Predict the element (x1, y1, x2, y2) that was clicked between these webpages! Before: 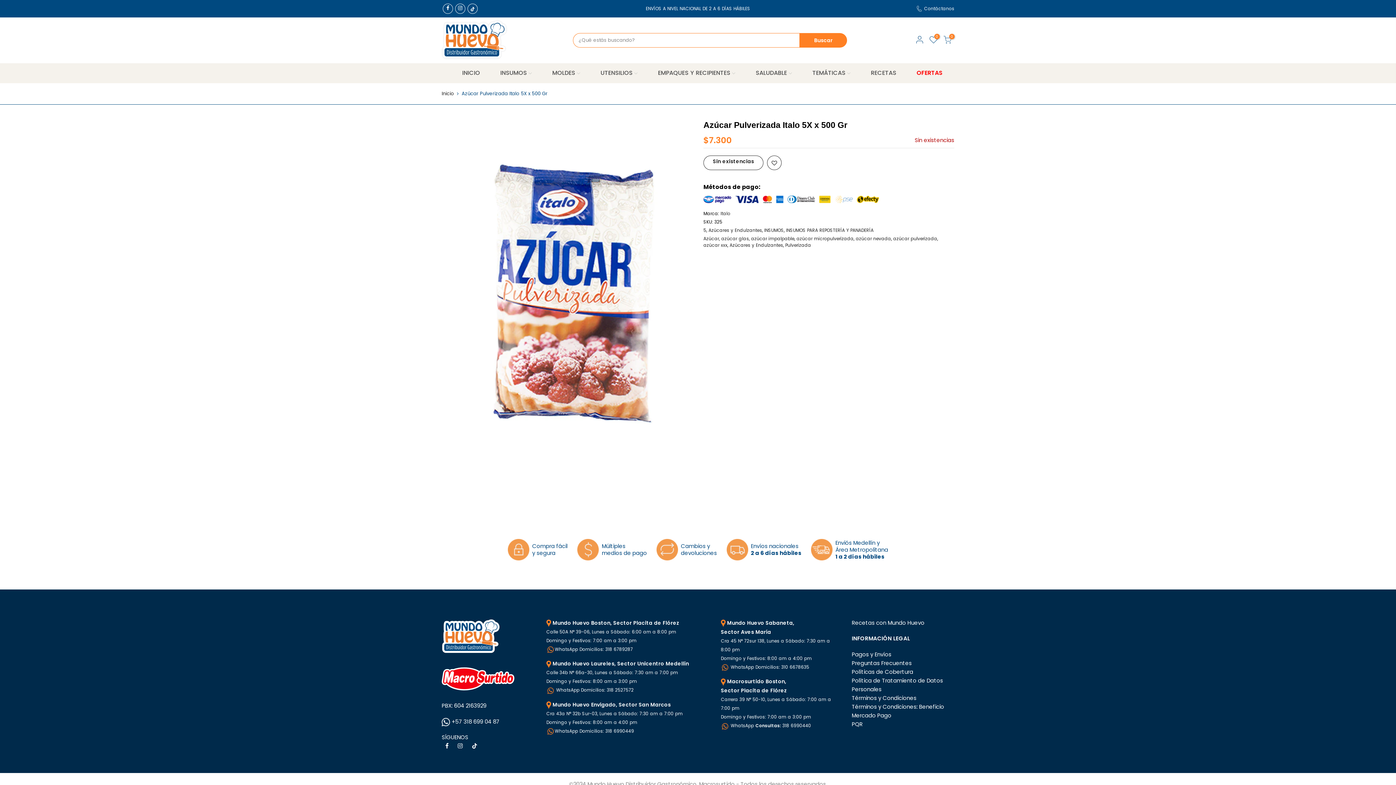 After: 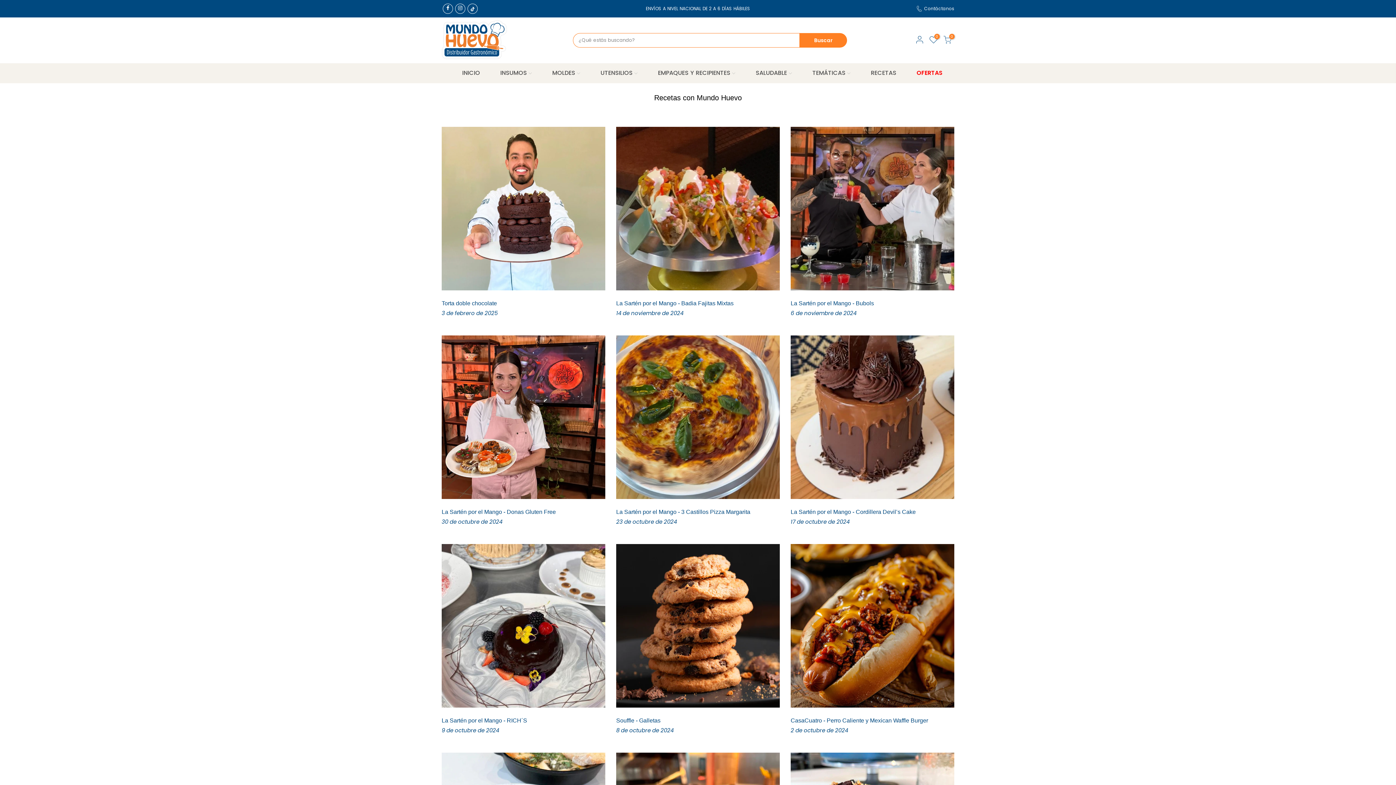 Action: label: RECETAS bbox: (864, 63, 902, 83)